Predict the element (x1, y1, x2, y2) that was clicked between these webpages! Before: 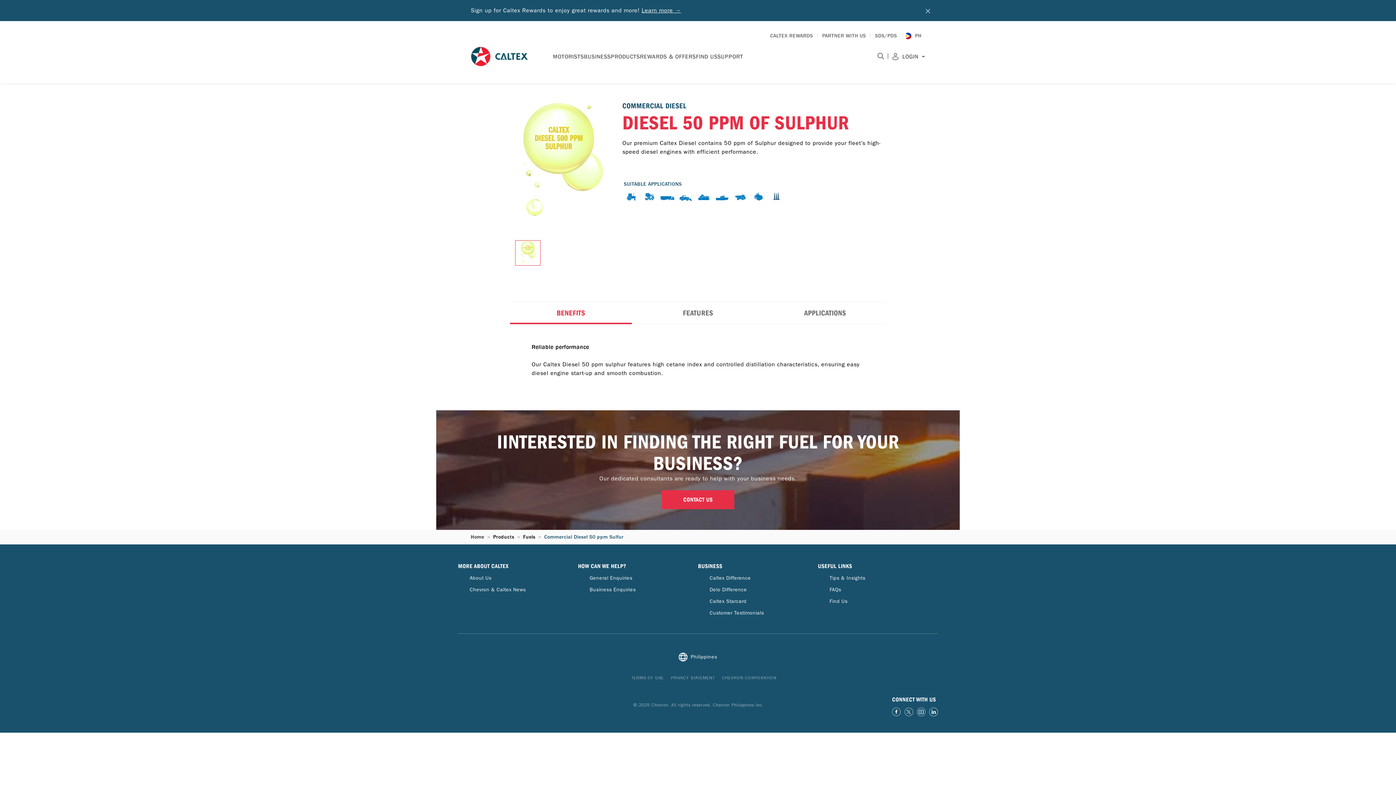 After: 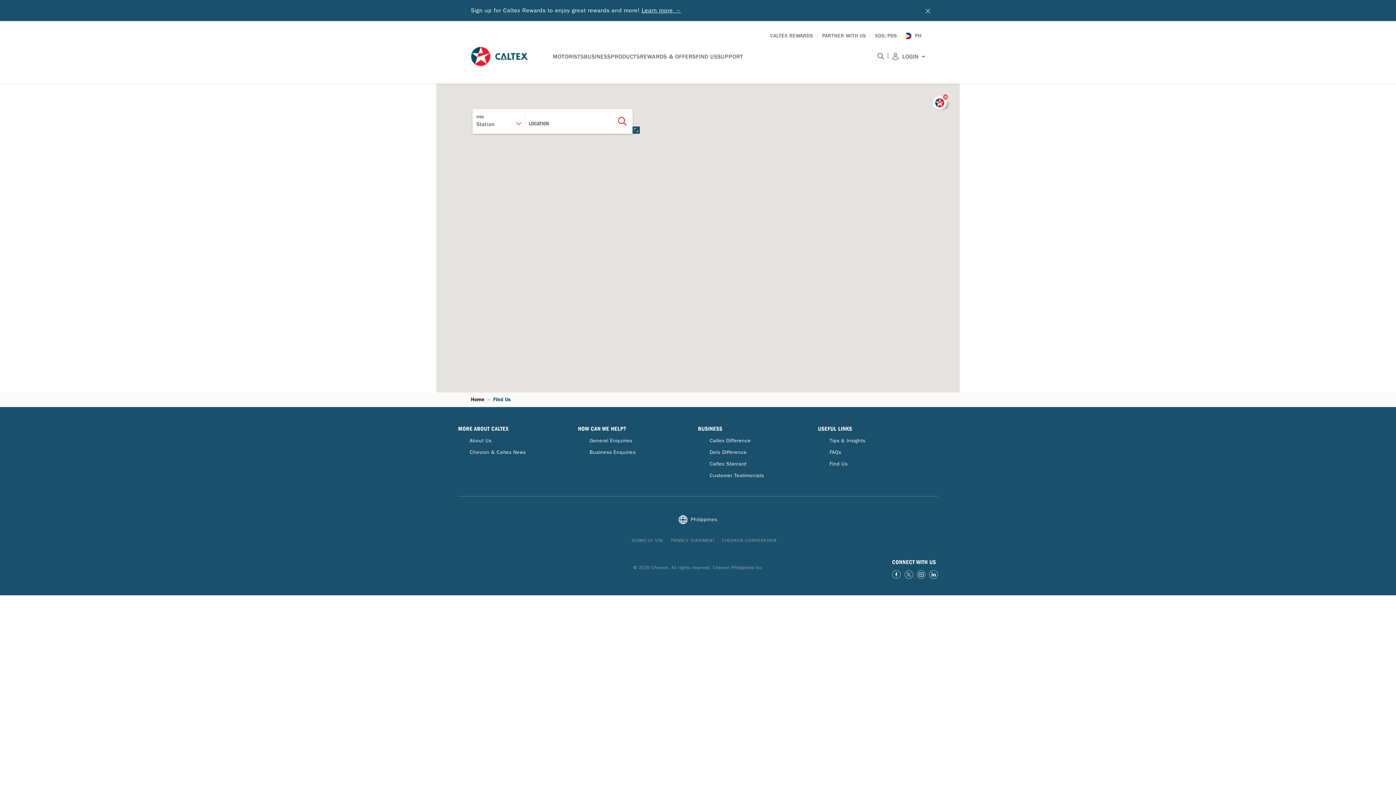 Action: label: FIND US bbox: (696, 52, 717, 60)